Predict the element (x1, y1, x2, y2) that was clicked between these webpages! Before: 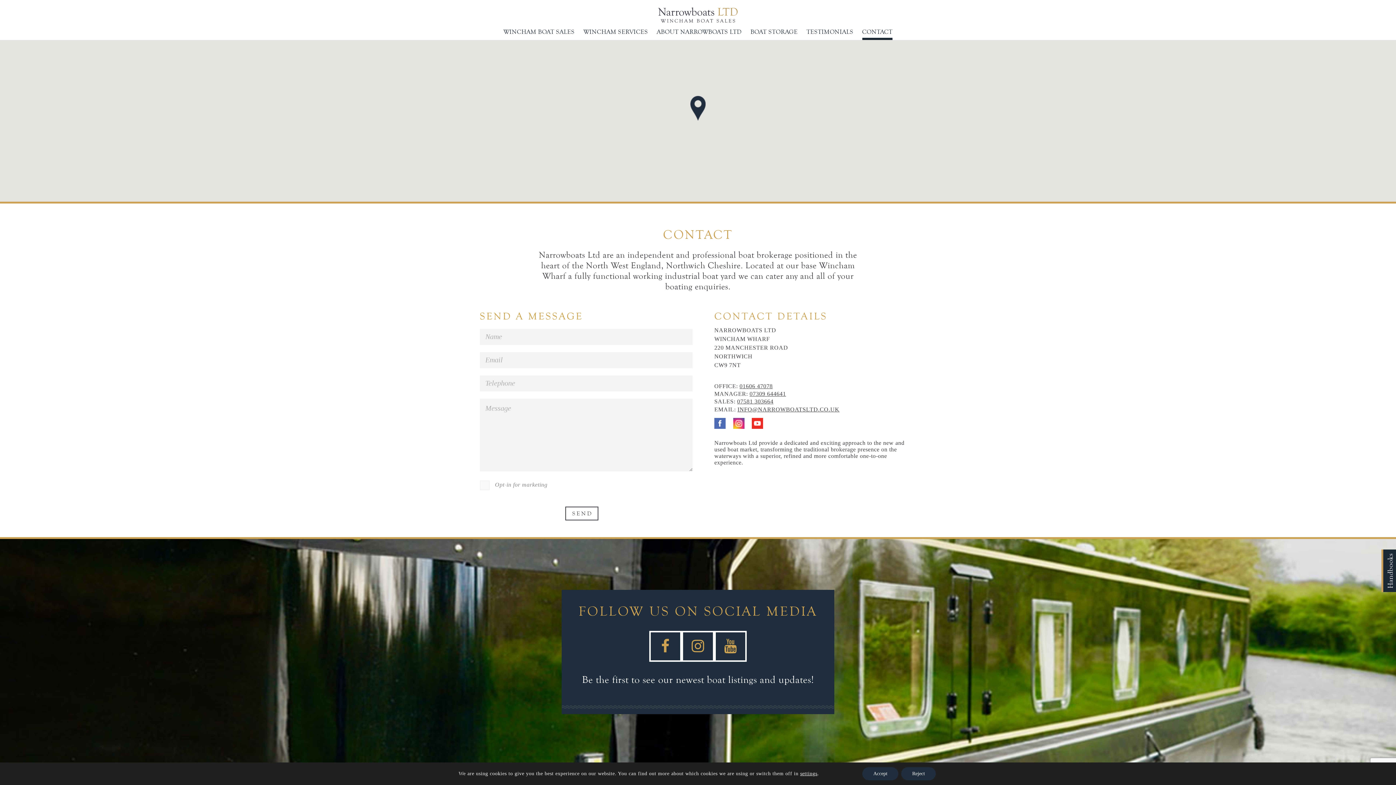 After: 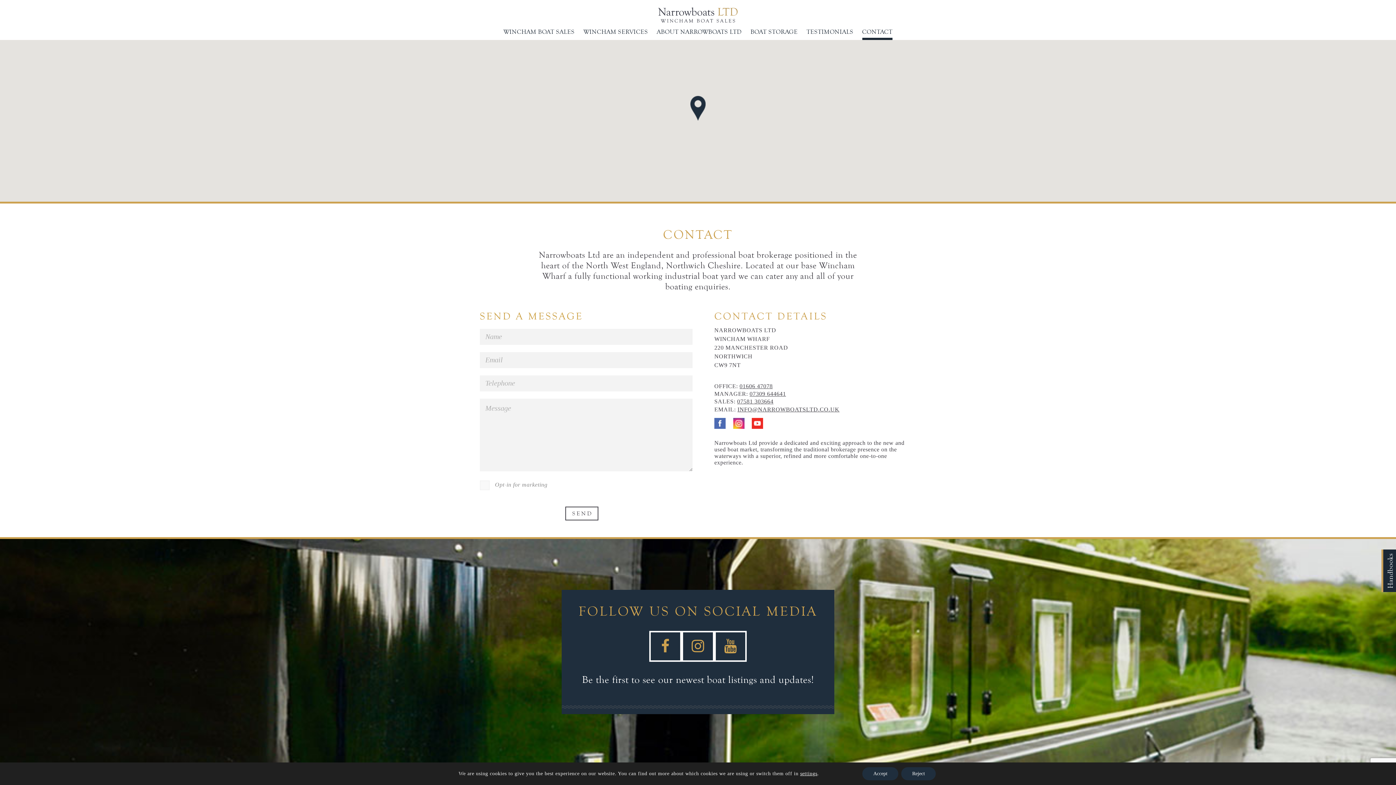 Action: label: CONTACT bbox: (862, 28, 892, 39)